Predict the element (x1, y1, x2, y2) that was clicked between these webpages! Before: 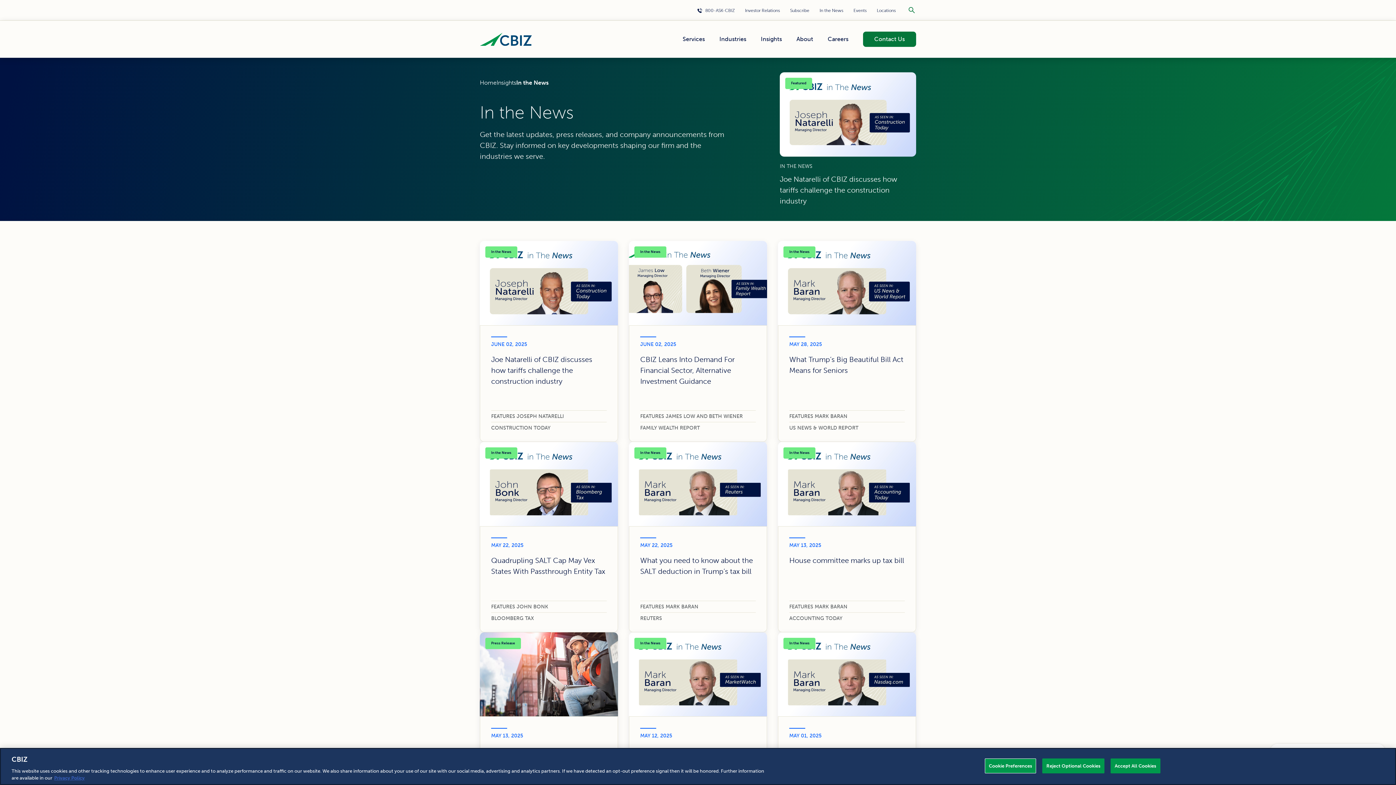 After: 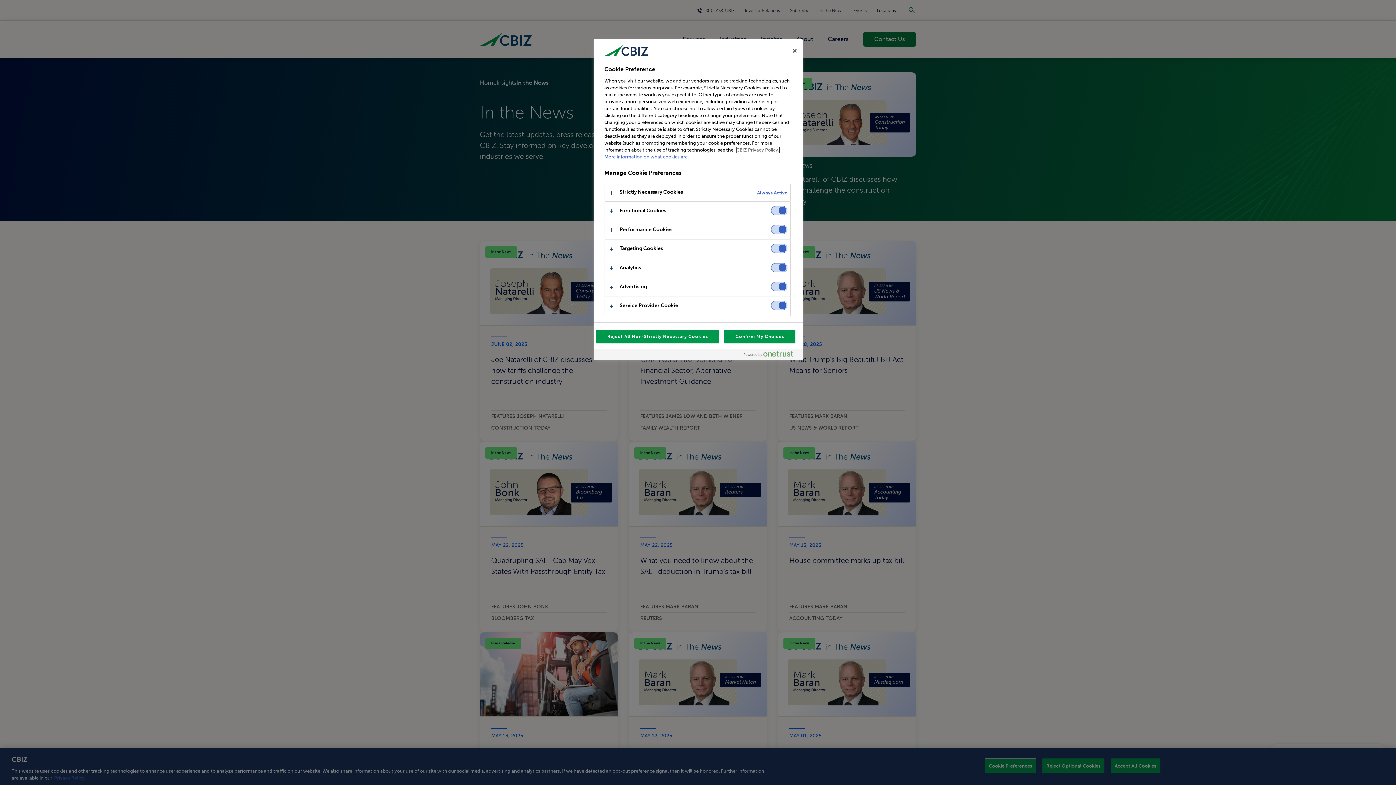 Action: label: Cookie Preferences bbox: (985, 758, 1036, 773)